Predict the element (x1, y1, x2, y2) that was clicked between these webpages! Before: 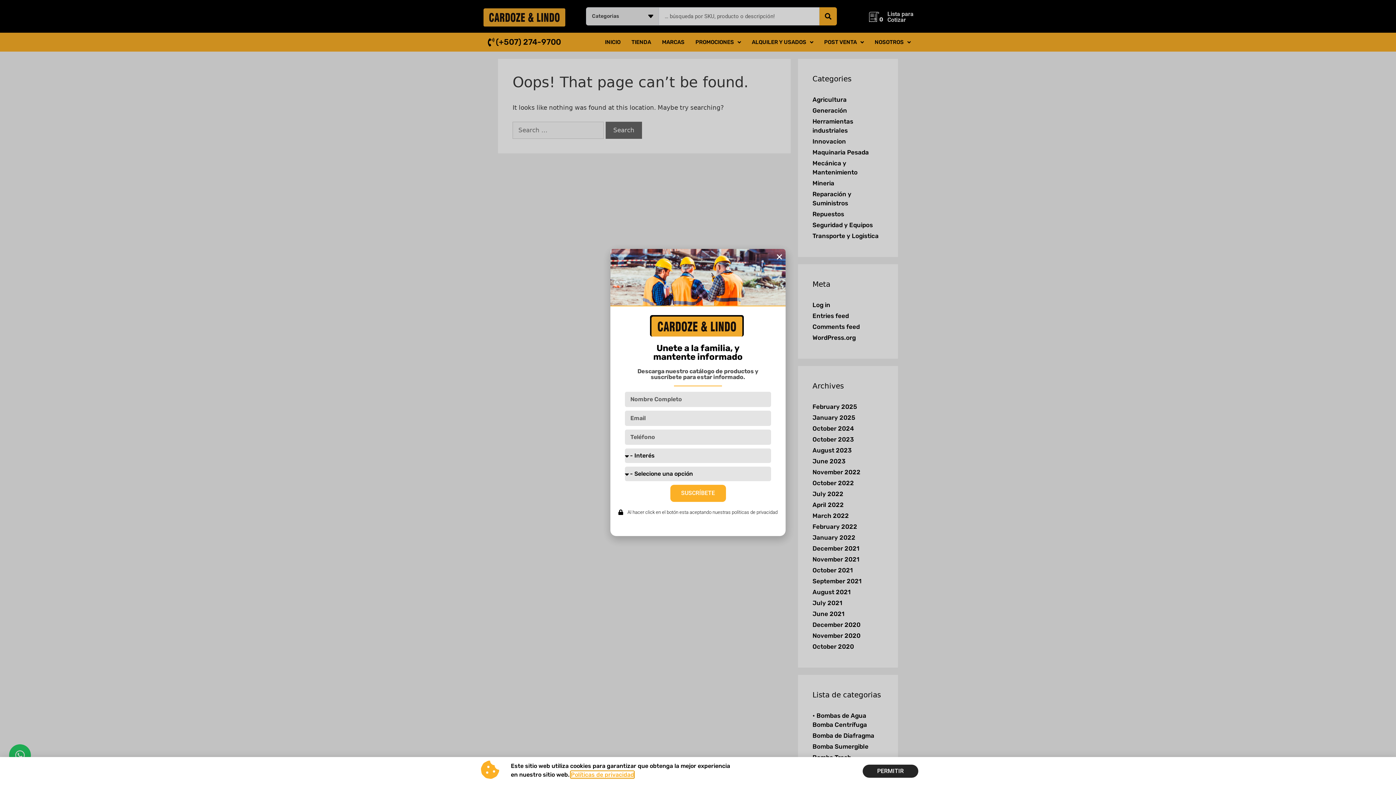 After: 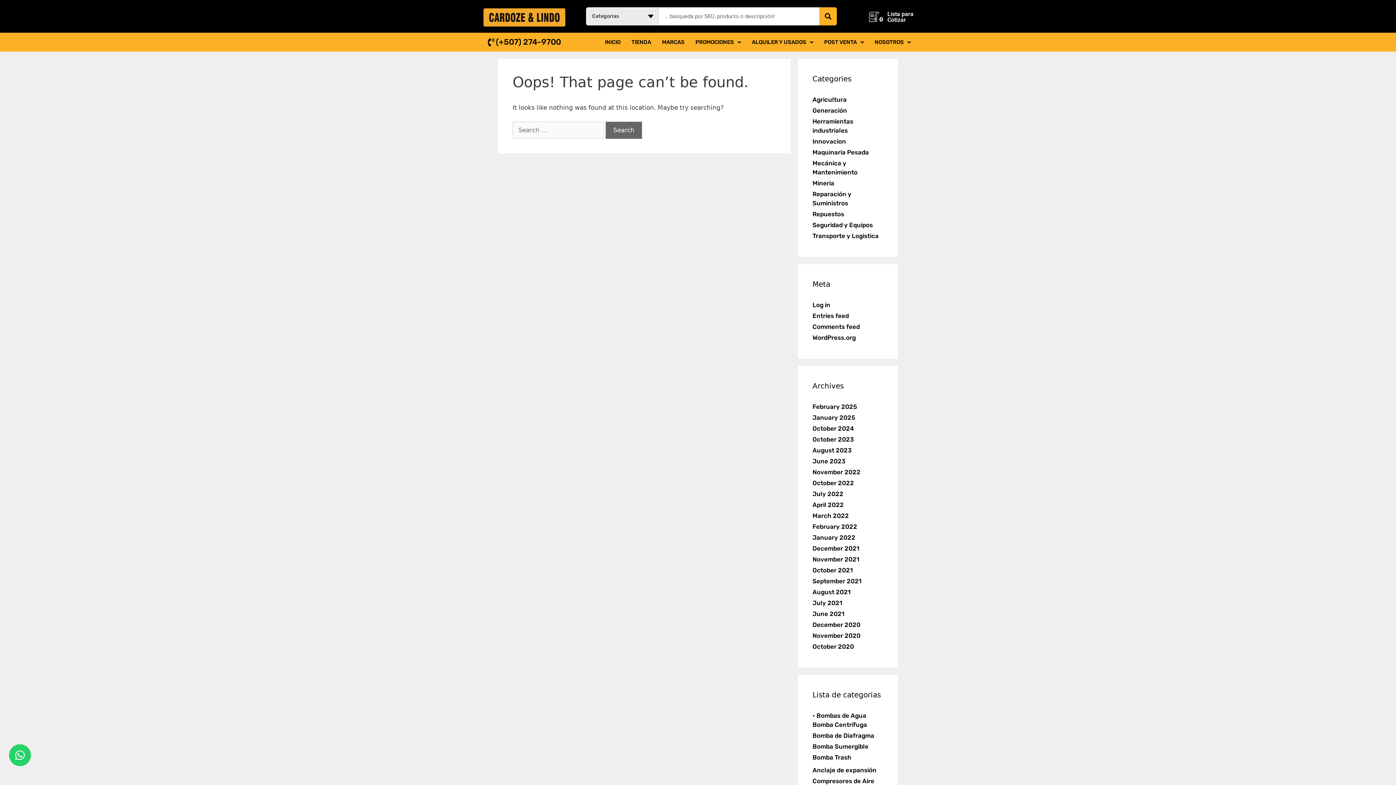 Action: label: PERMITIR bbox: (862, 768, 918, 781)